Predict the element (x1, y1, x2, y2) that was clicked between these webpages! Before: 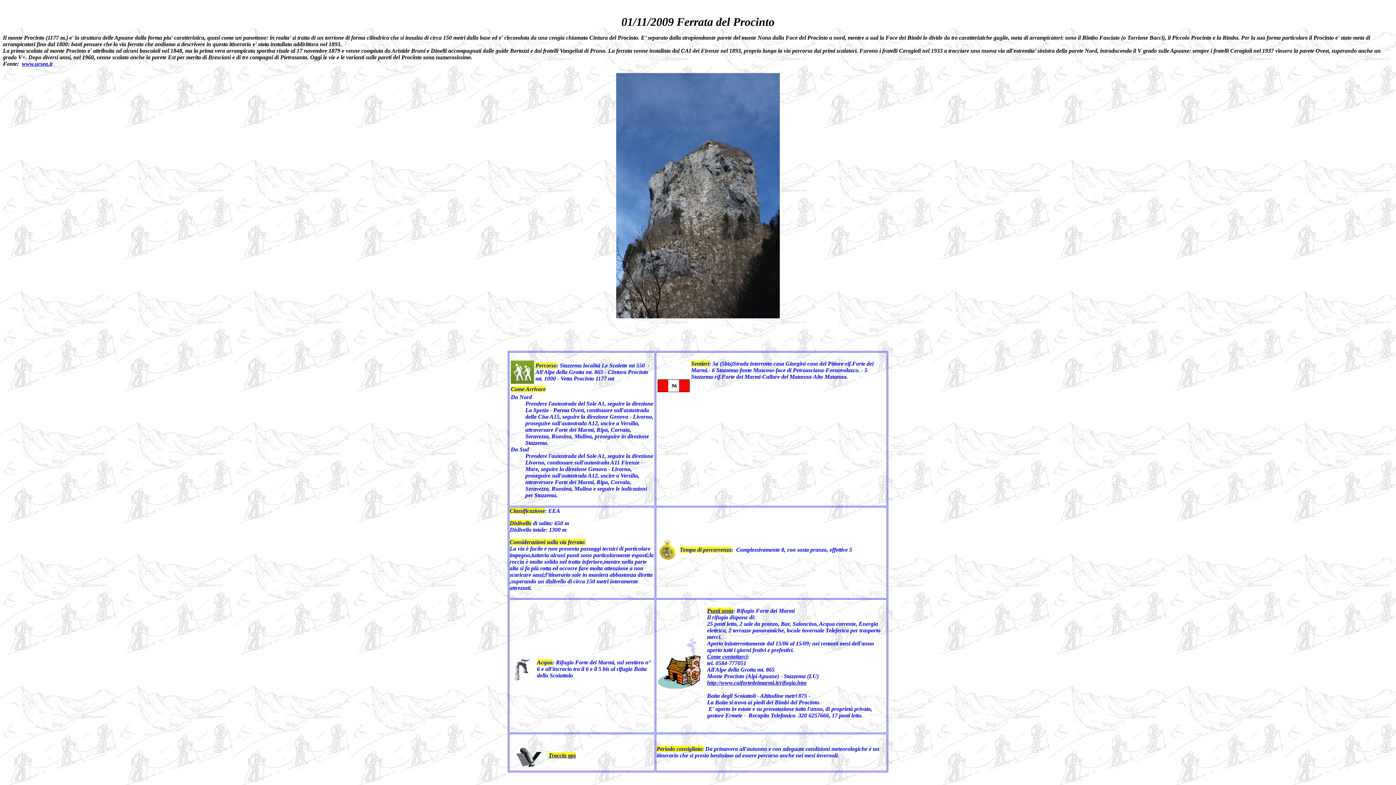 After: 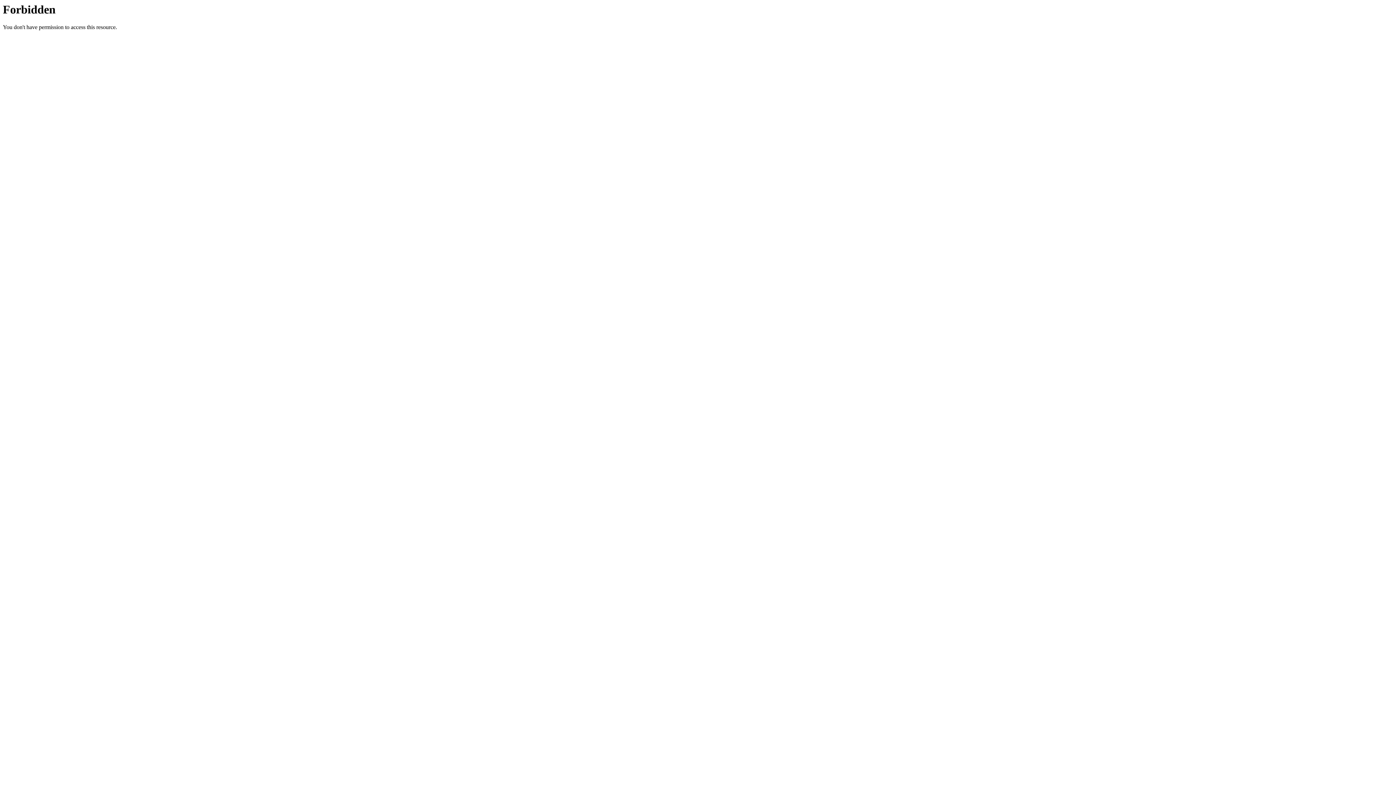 Action: bbox: (21, 60, 52, 66) label: www.ursea.it